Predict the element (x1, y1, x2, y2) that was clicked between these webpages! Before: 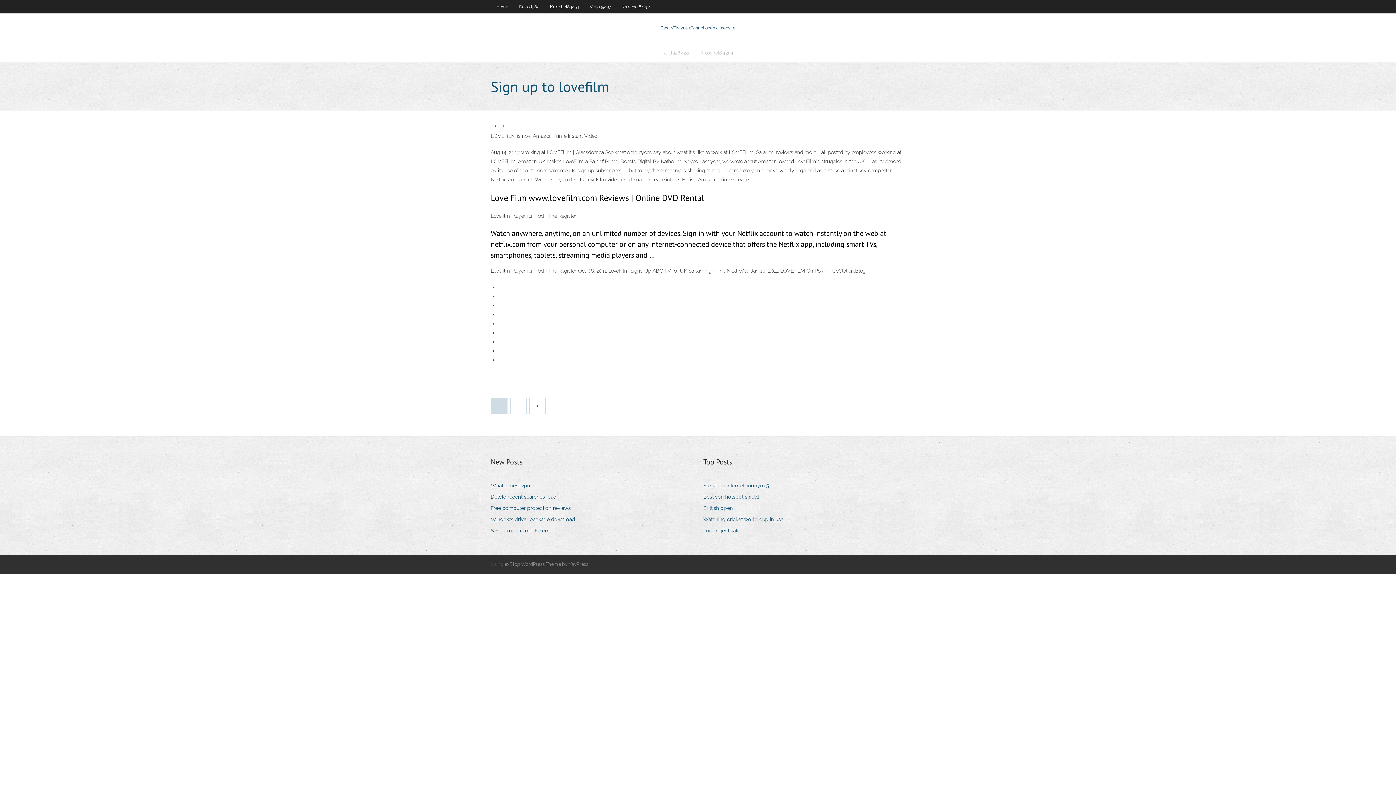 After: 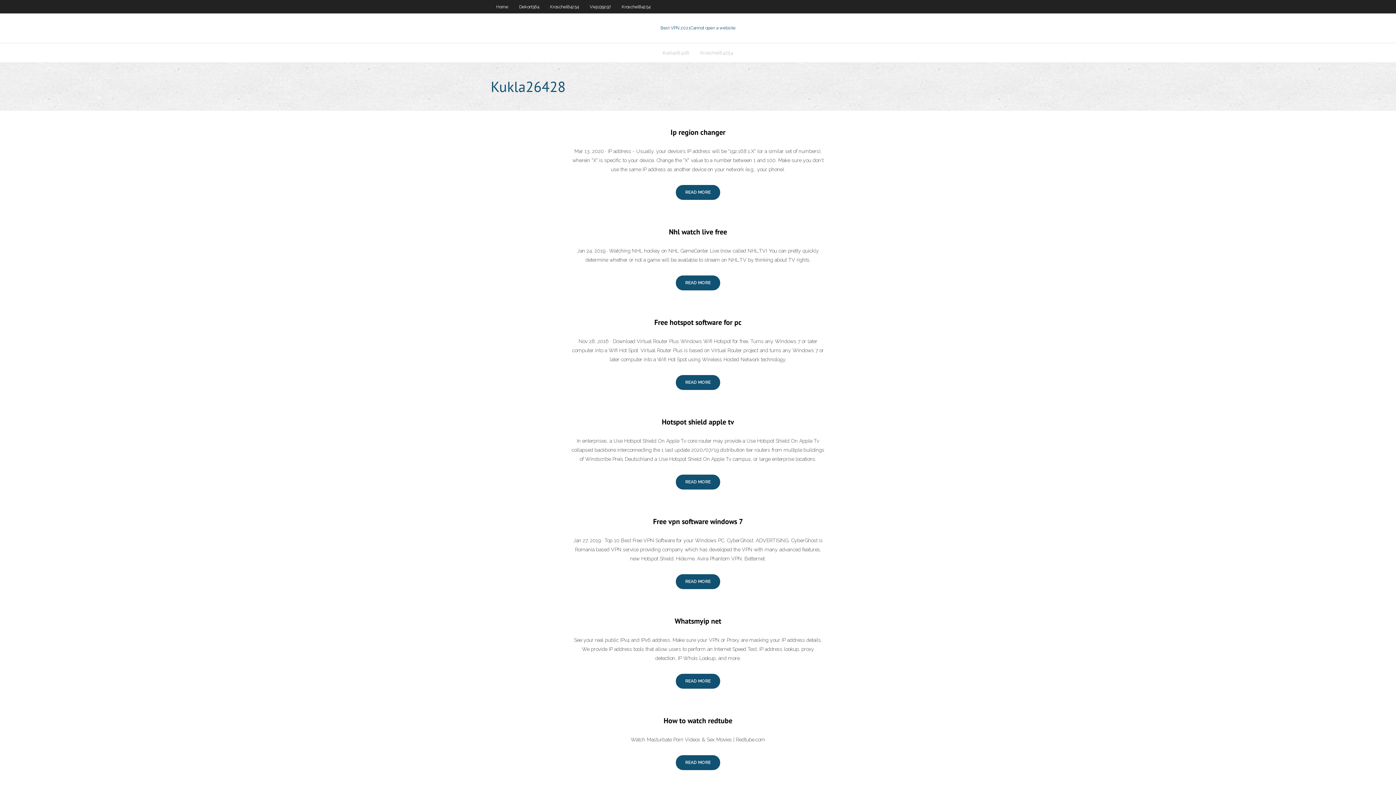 Action: bbox: (657, 43, 695, 62) label: Kukla26428